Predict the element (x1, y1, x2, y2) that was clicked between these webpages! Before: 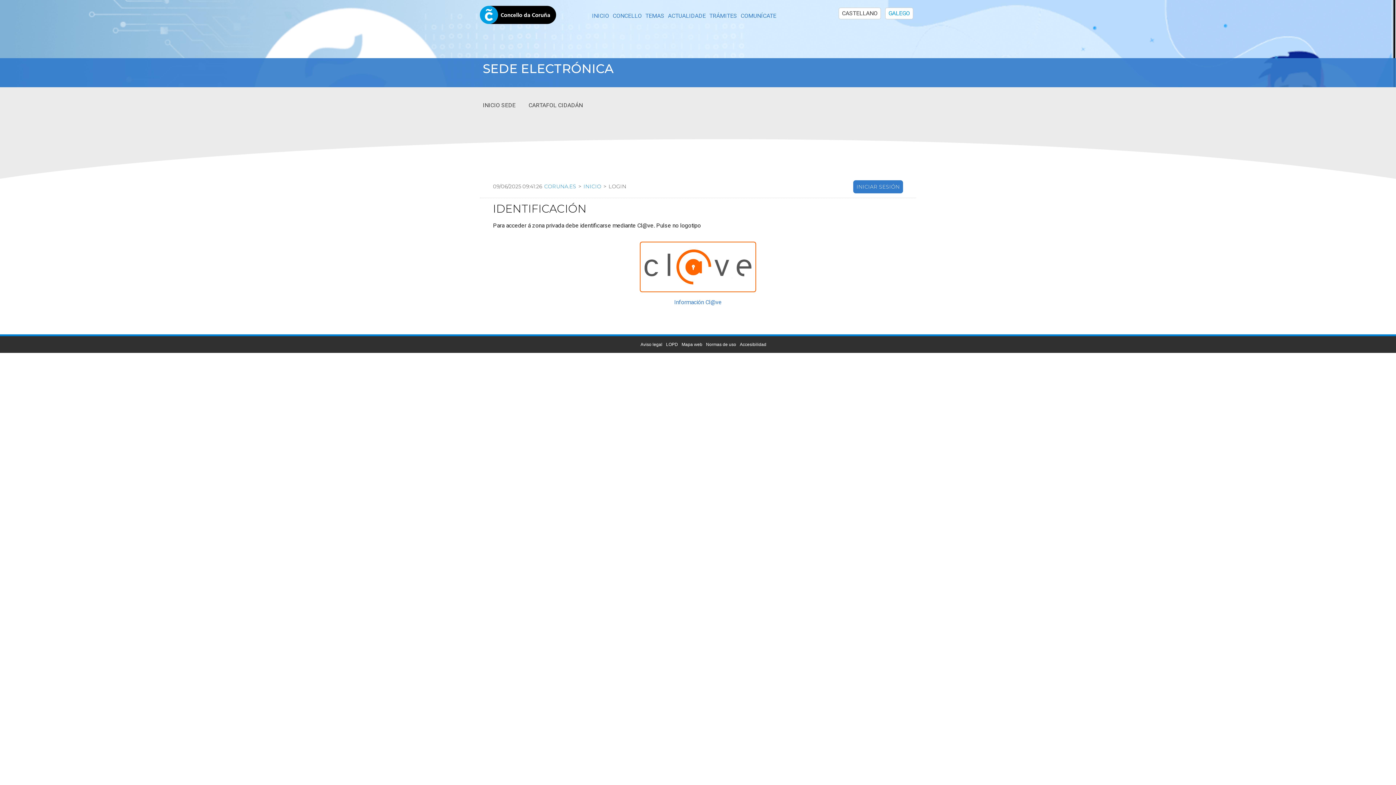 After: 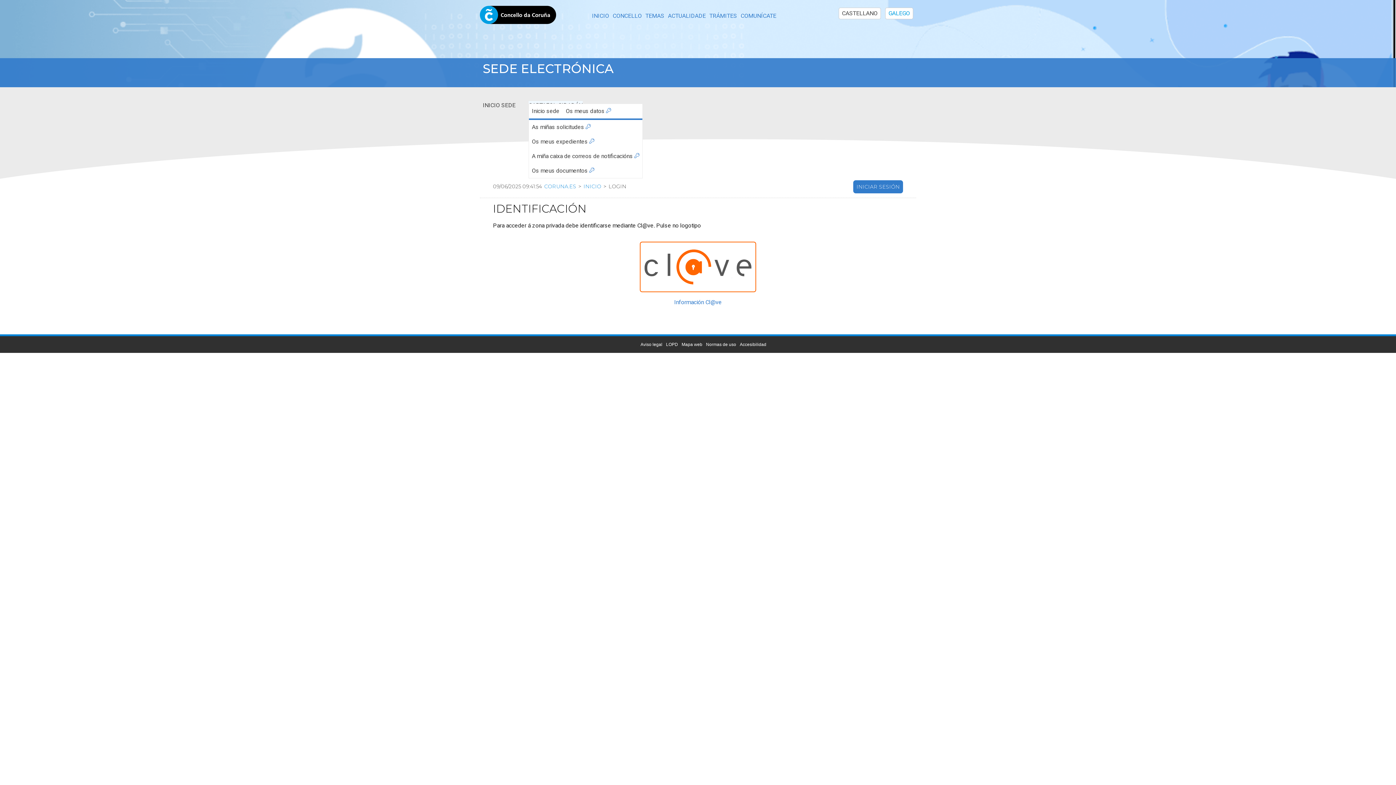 Action: label: CARTAFOL CIDADÁN bbox: (528, 101, 582, 109)